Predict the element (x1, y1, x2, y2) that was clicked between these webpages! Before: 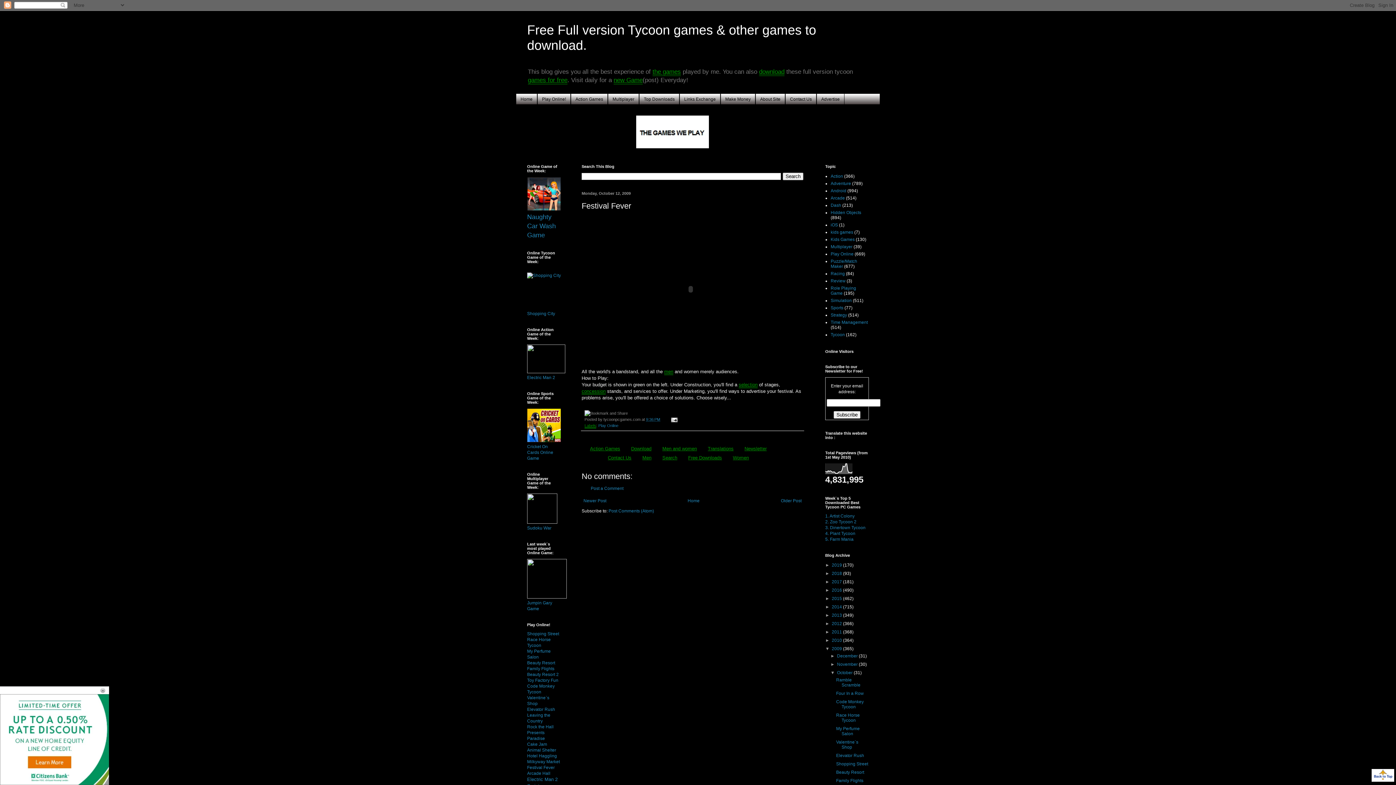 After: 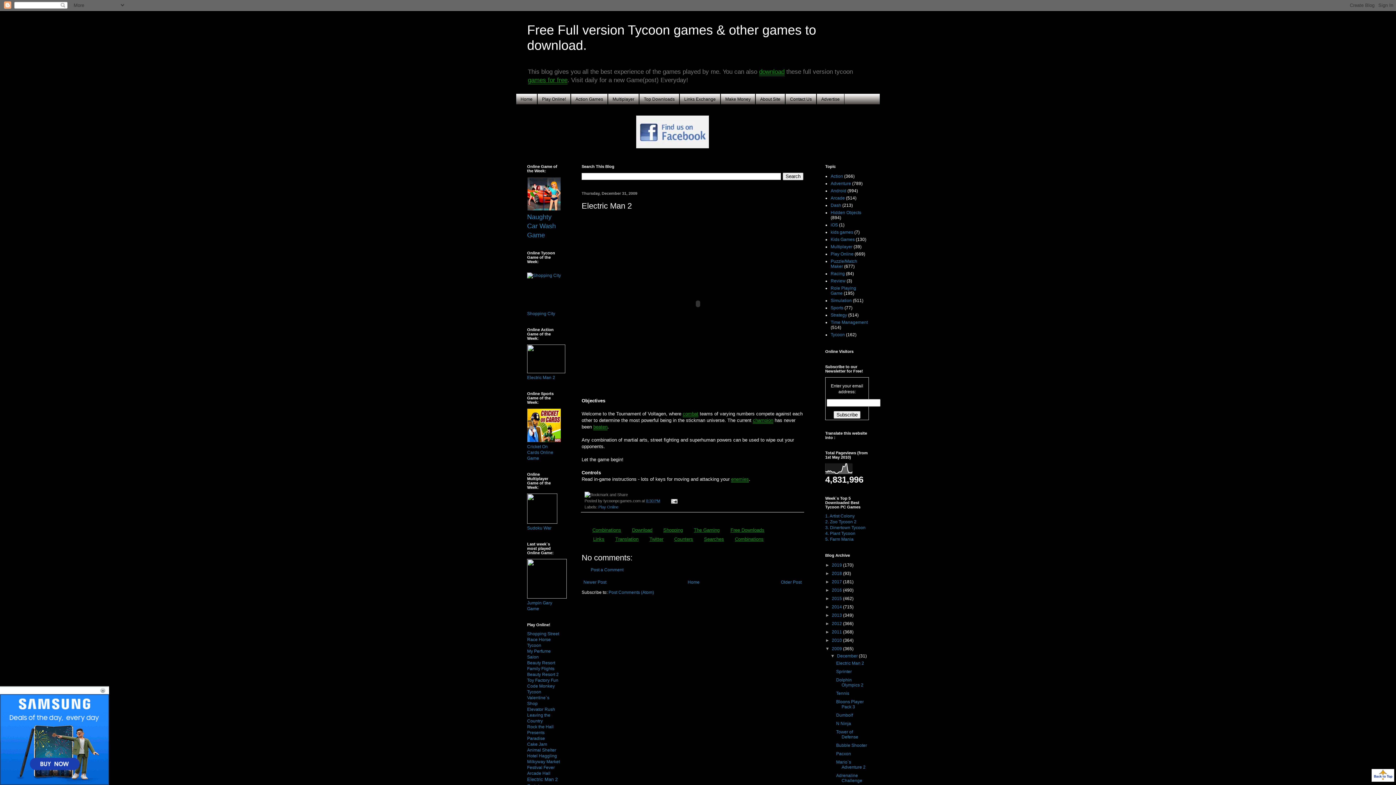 Action: bbox: (527, 369, 565, 374)